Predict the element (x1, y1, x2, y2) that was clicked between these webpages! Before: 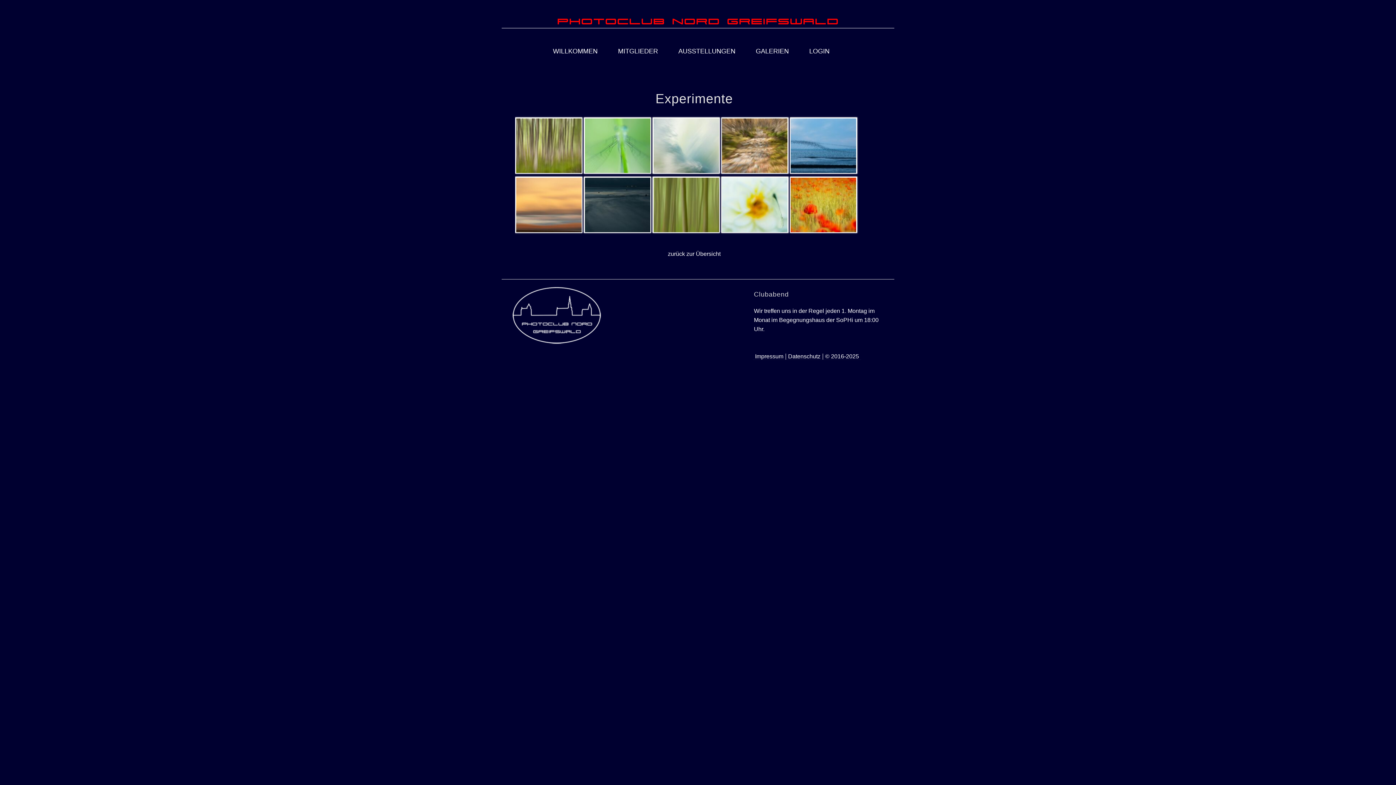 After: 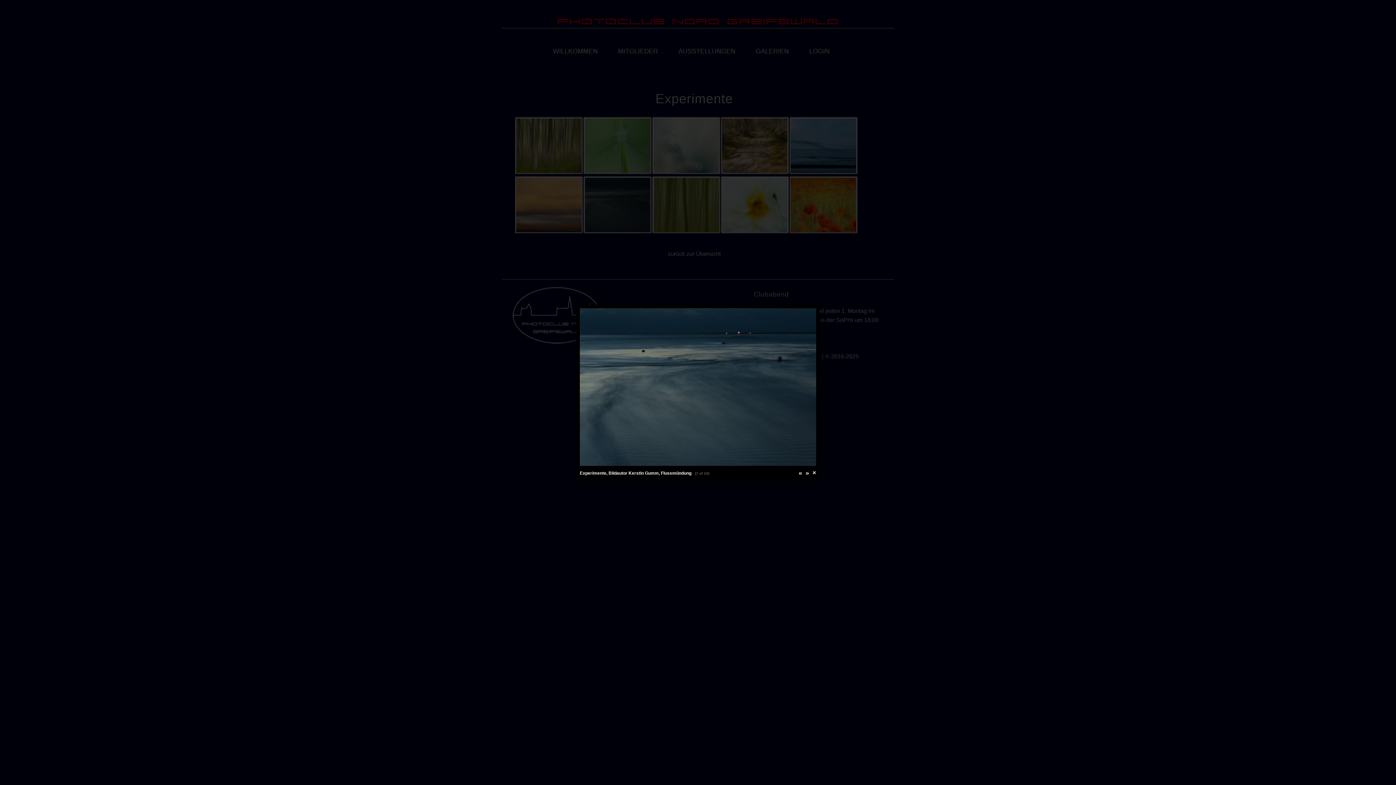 Action: bbox: (584, 176, 651, 233)